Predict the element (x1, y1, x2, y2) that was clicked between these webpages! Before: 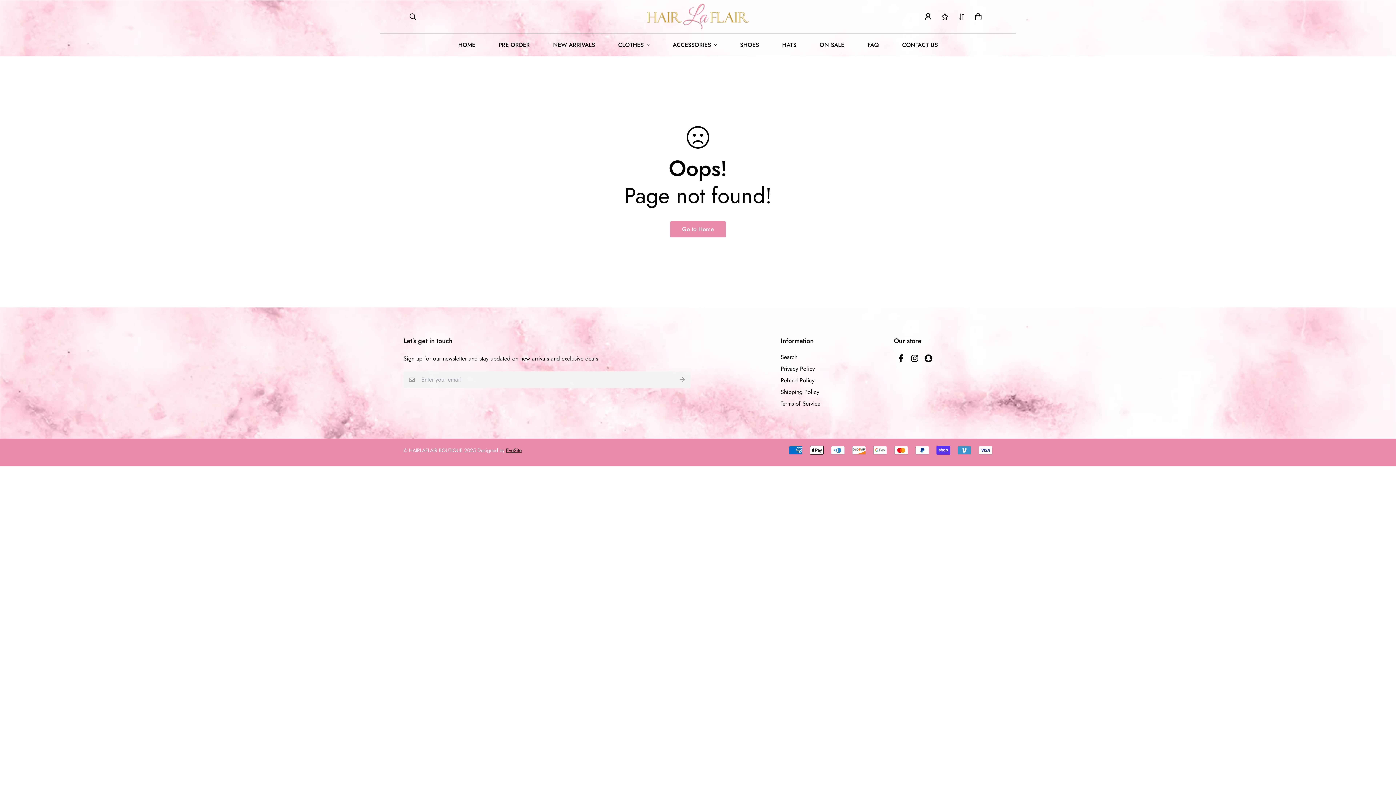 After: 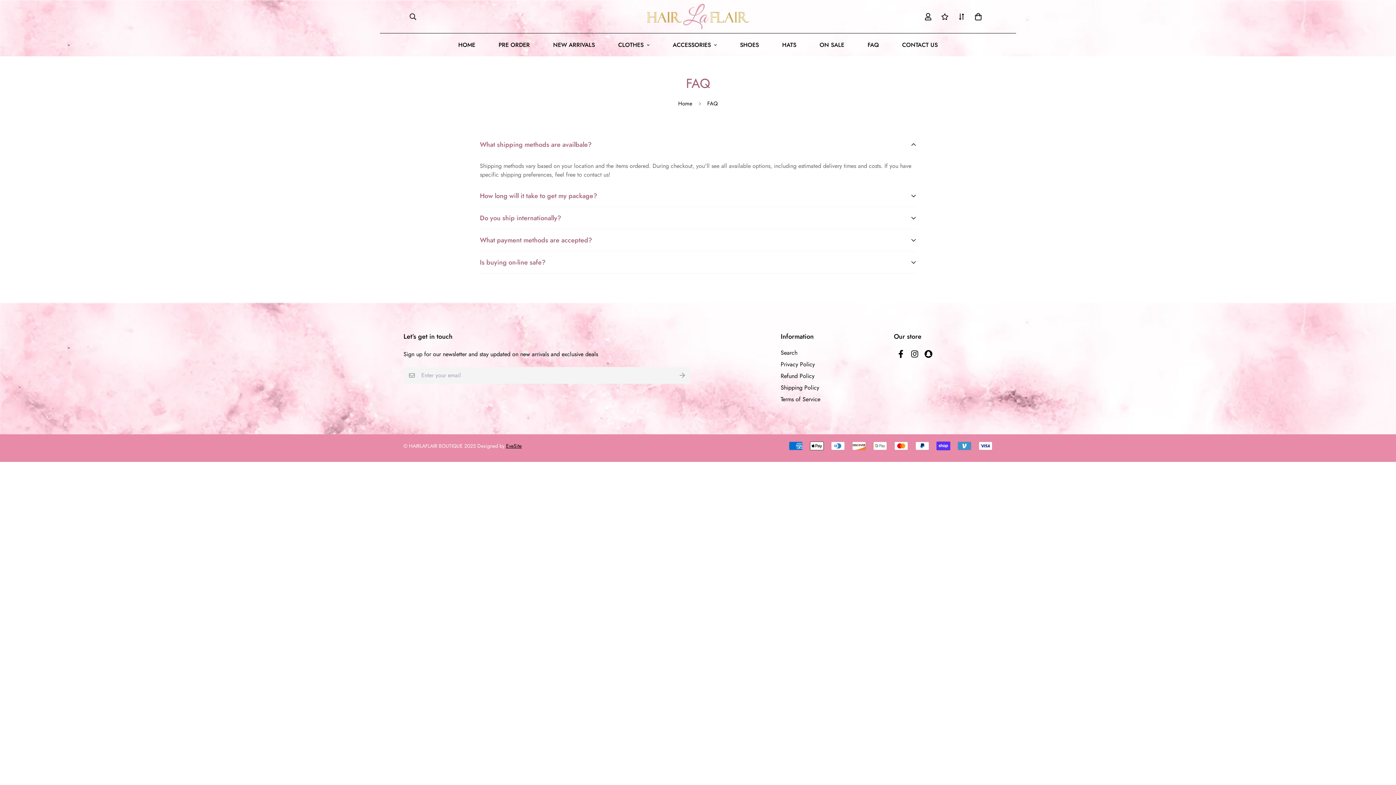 Action: label: FAQ bbox: (856, 33, 890, 56)